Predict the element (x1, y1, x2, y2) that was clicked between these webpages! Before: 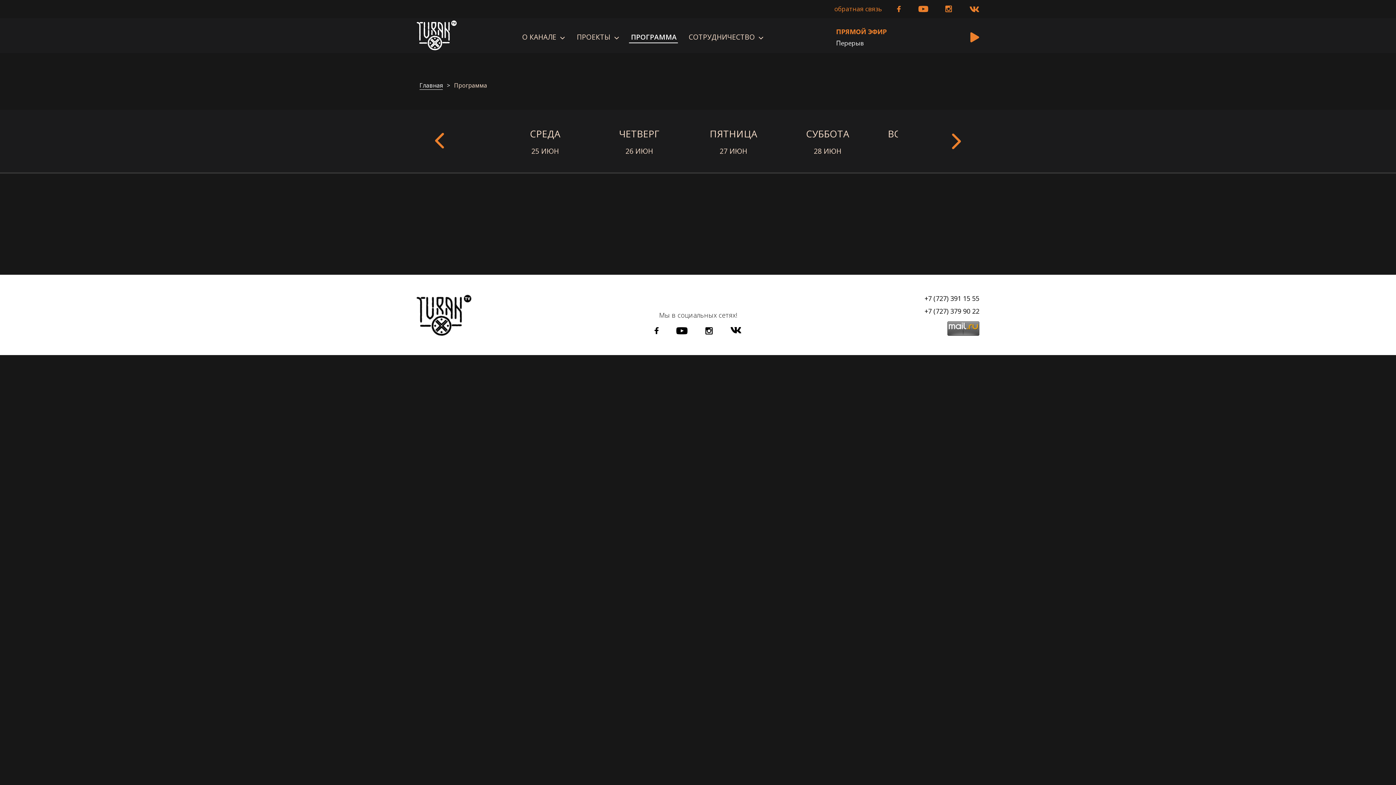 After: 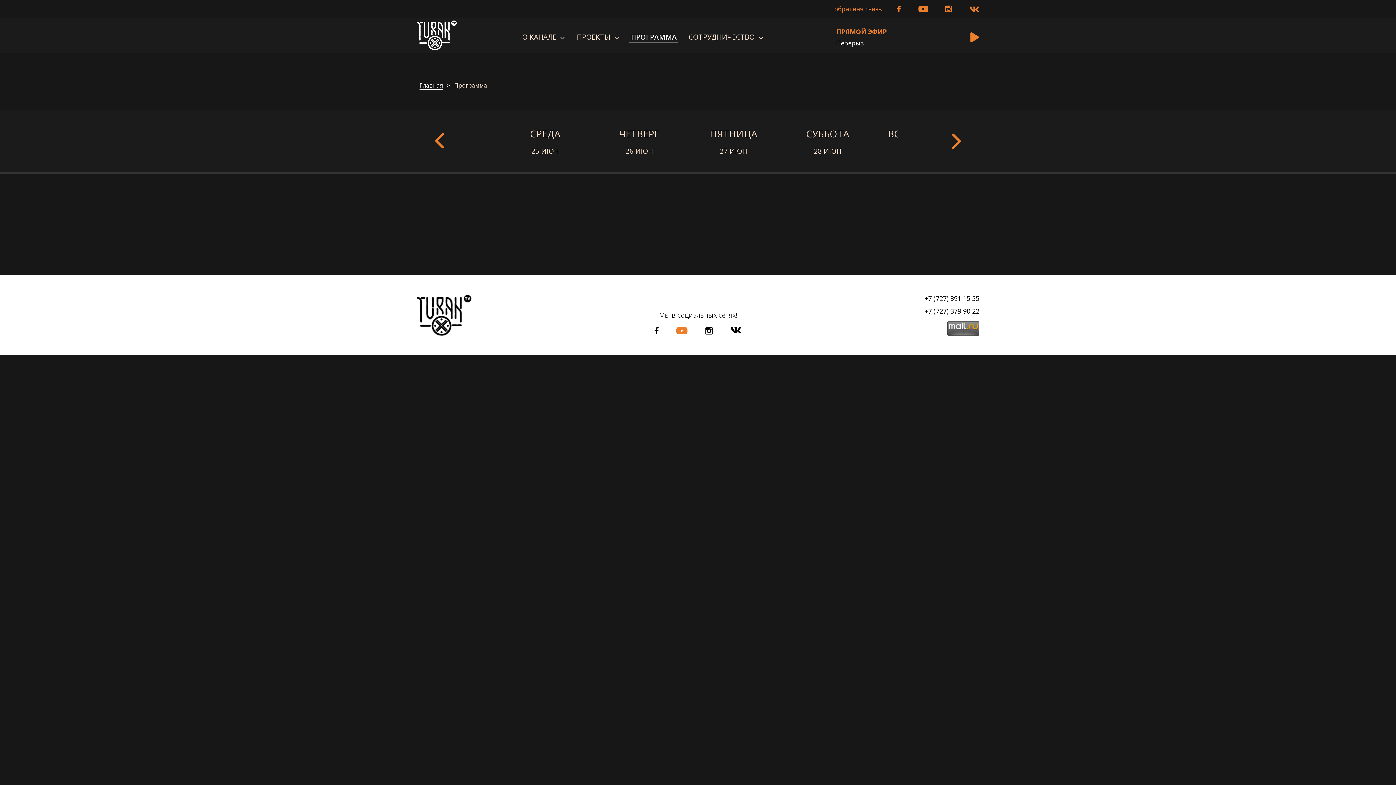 Action: bbox: (676, 327, 688, 334)